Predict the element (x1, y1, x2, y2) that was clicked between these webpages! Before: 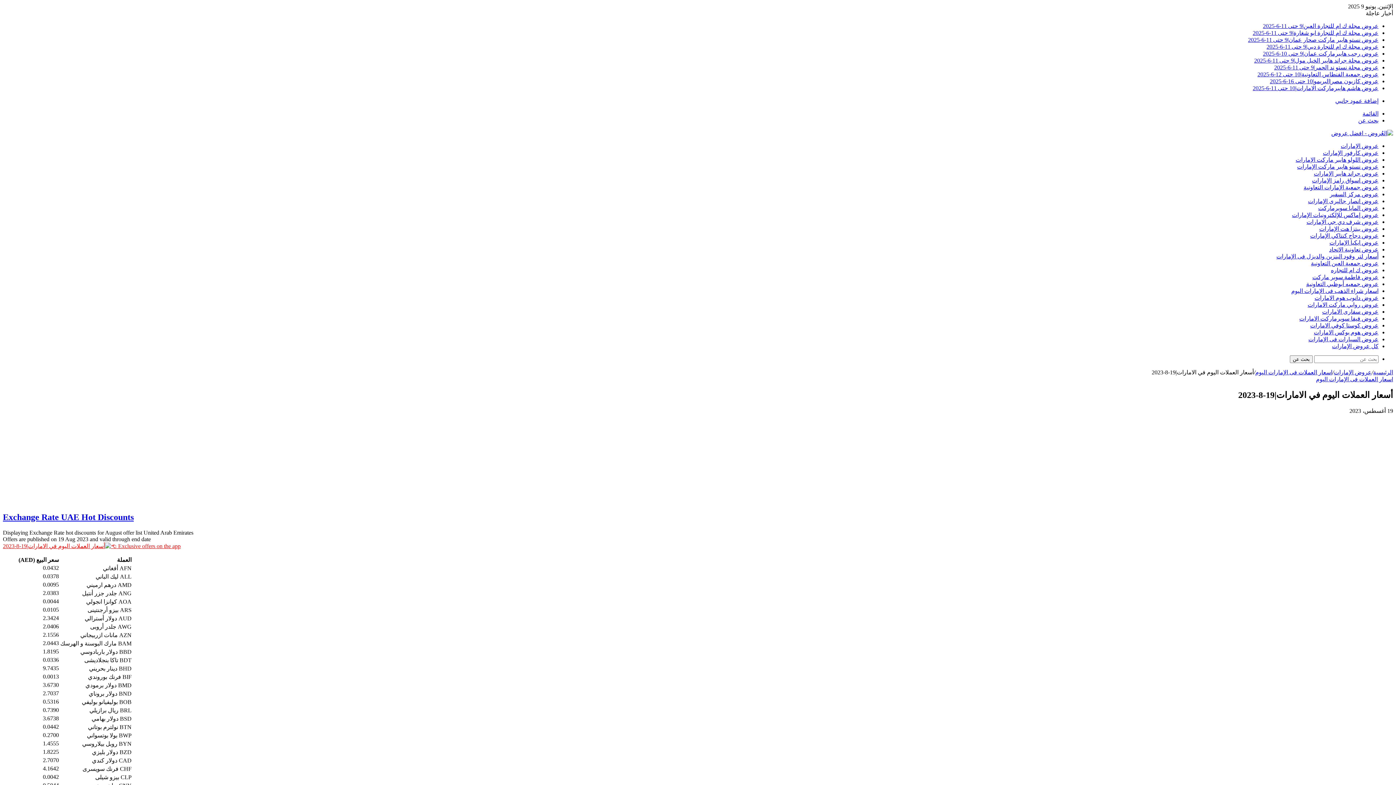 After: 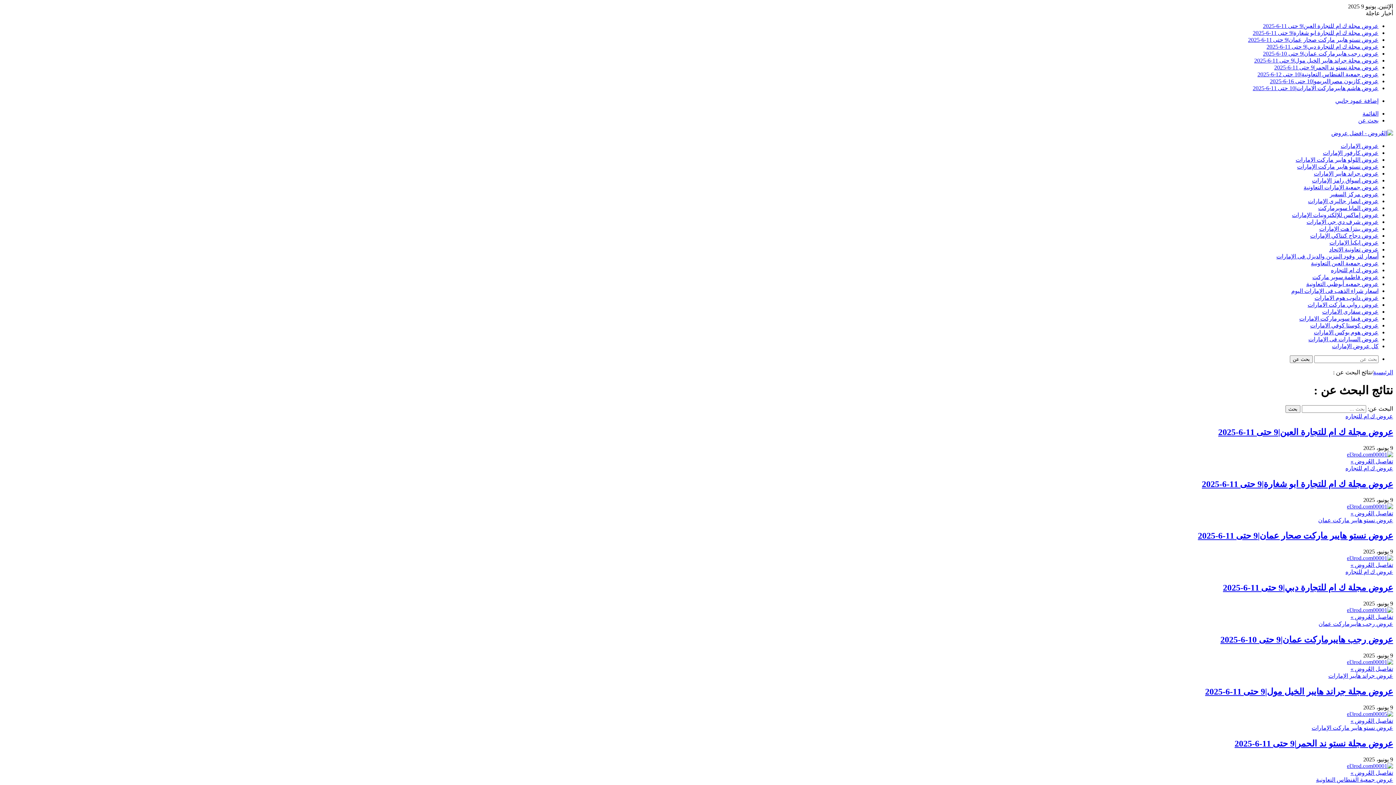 Action: bbox: (1290, 355, 1313, 363) label: بحث عن